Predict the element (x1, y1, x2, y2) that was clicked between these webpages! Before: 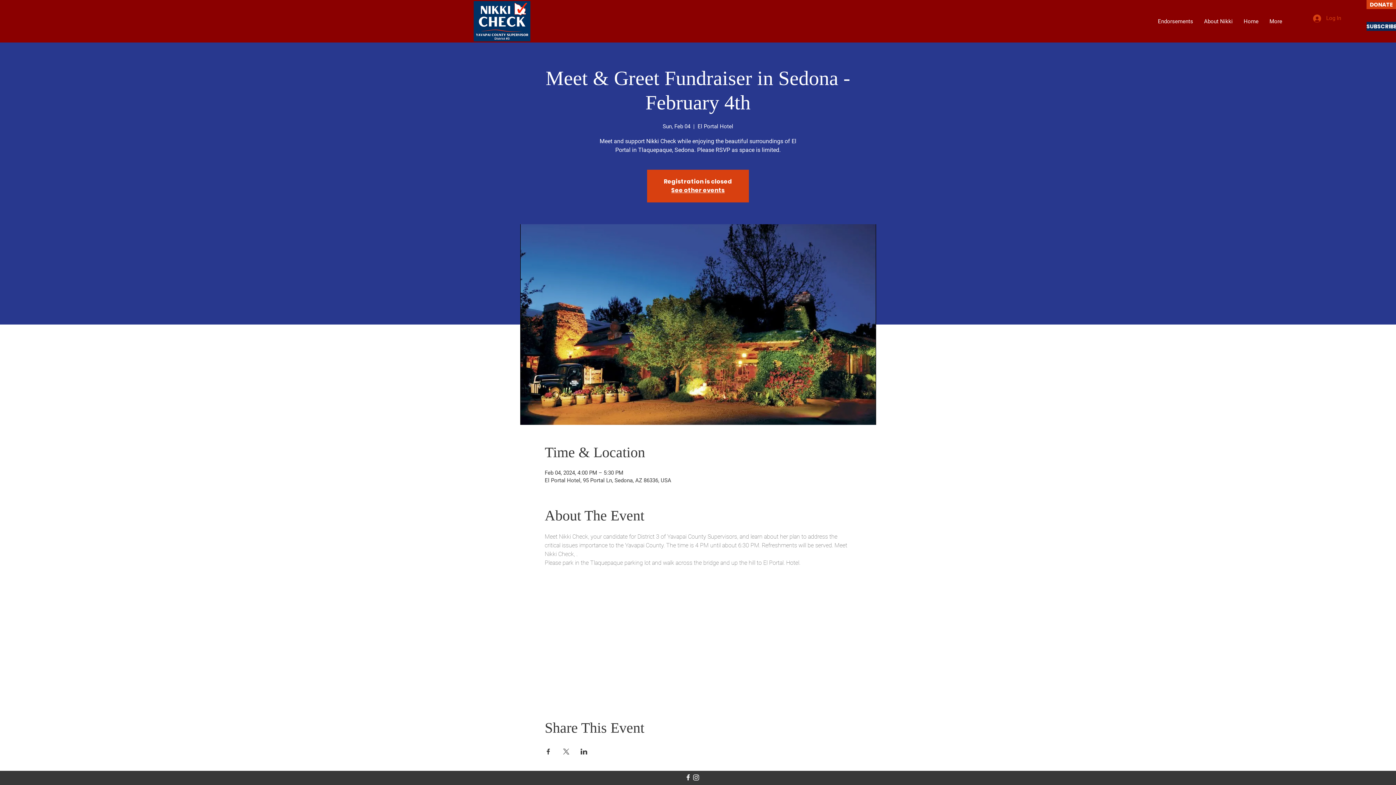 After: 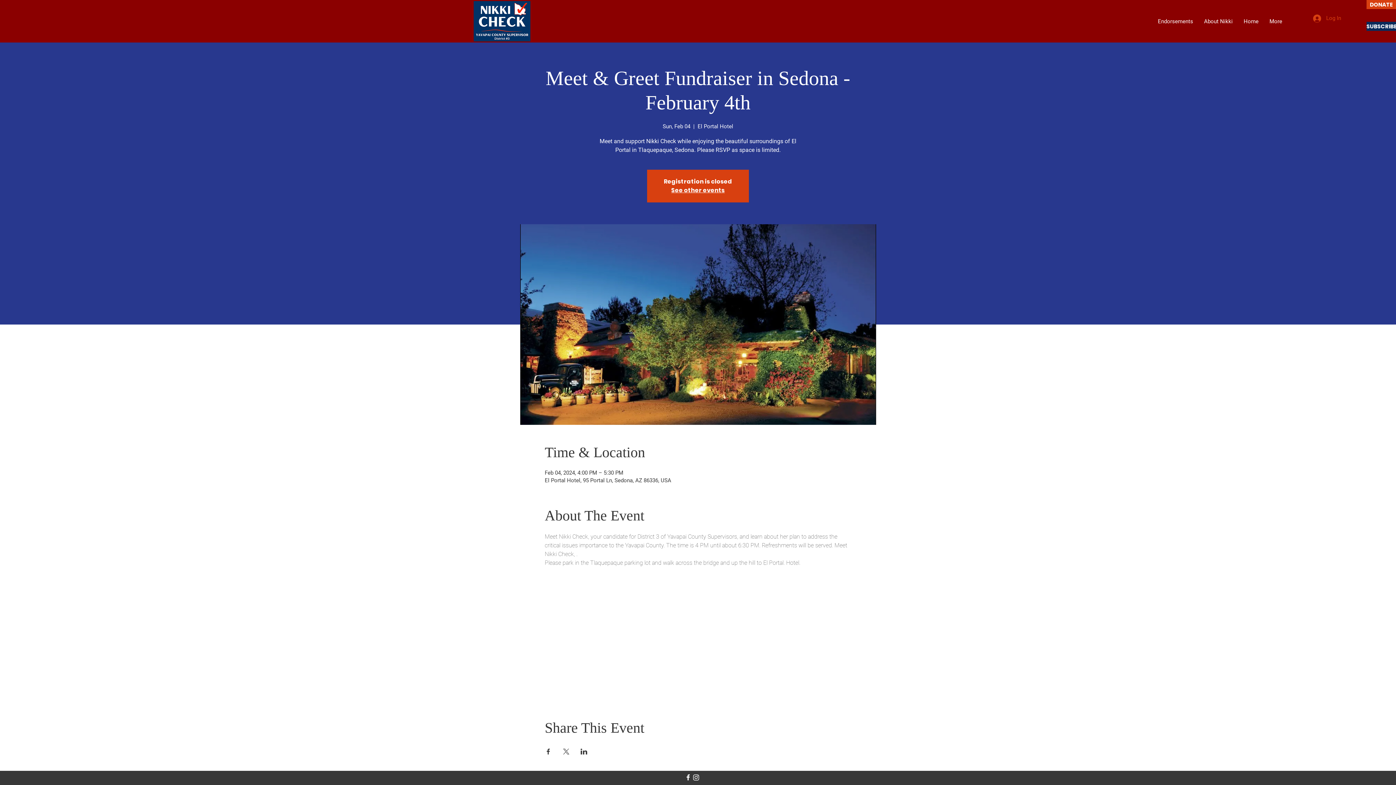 Action: bbox: (544, 749, 551, 755) label: Share event on Facebook